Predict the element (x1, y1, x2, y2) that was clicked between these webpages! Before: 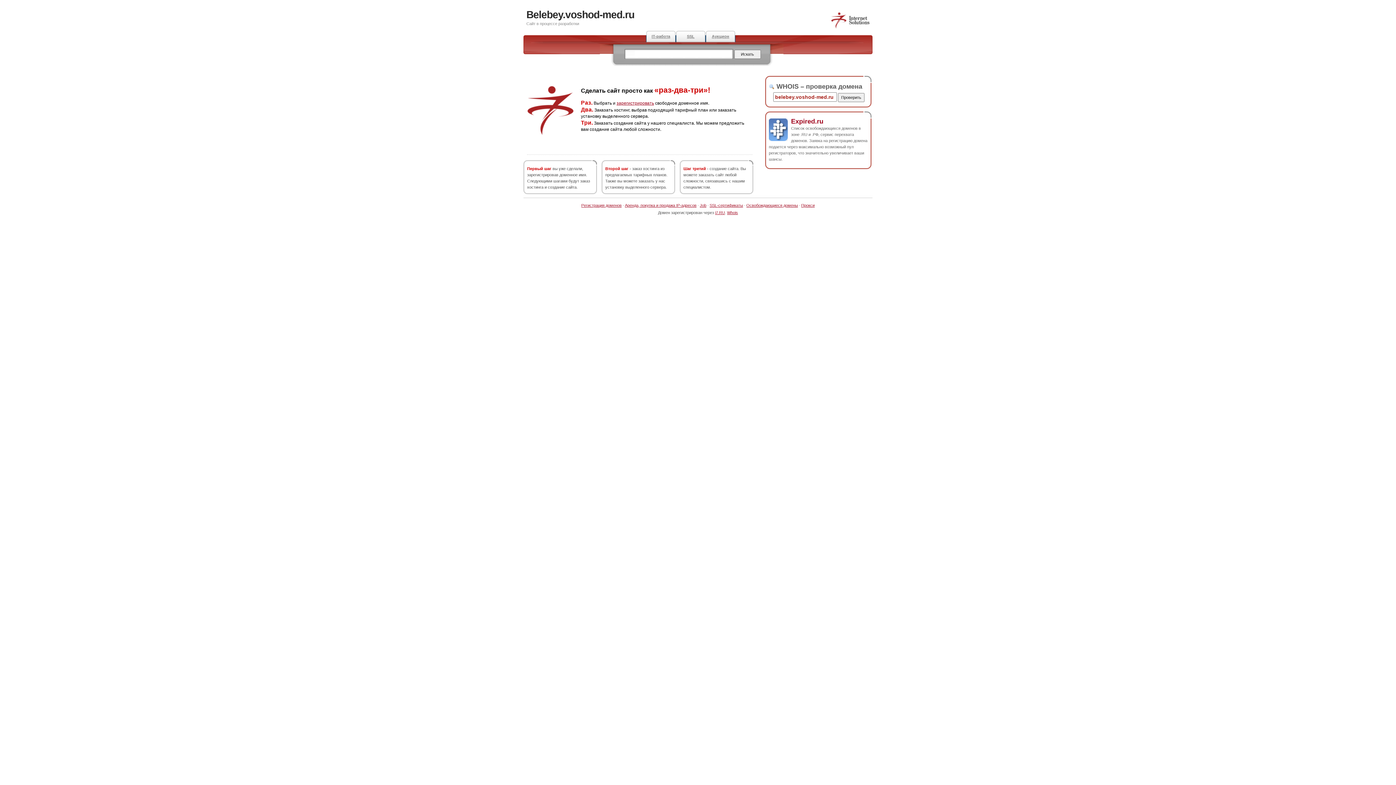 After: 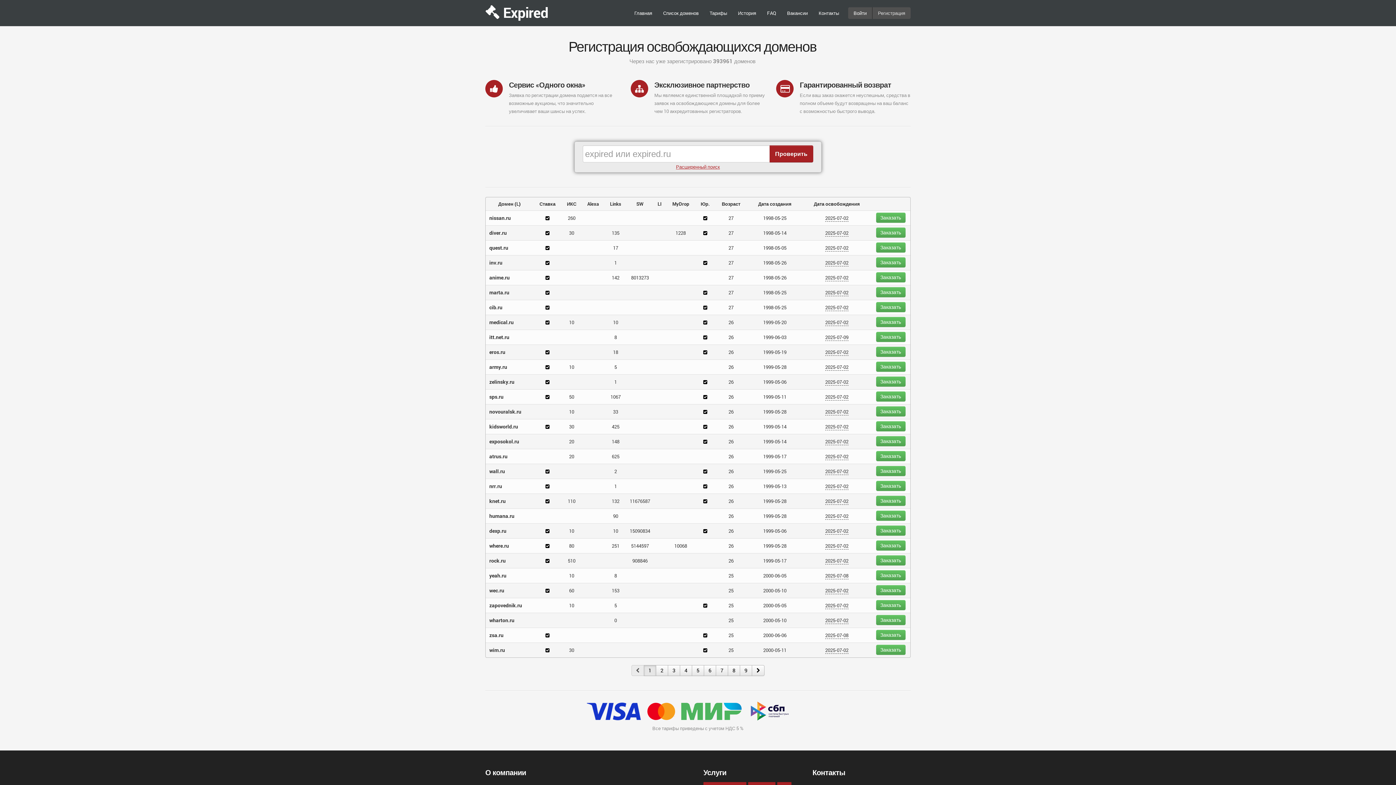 Action: bbox: (705, 30, 735, 42) label: Аукцион